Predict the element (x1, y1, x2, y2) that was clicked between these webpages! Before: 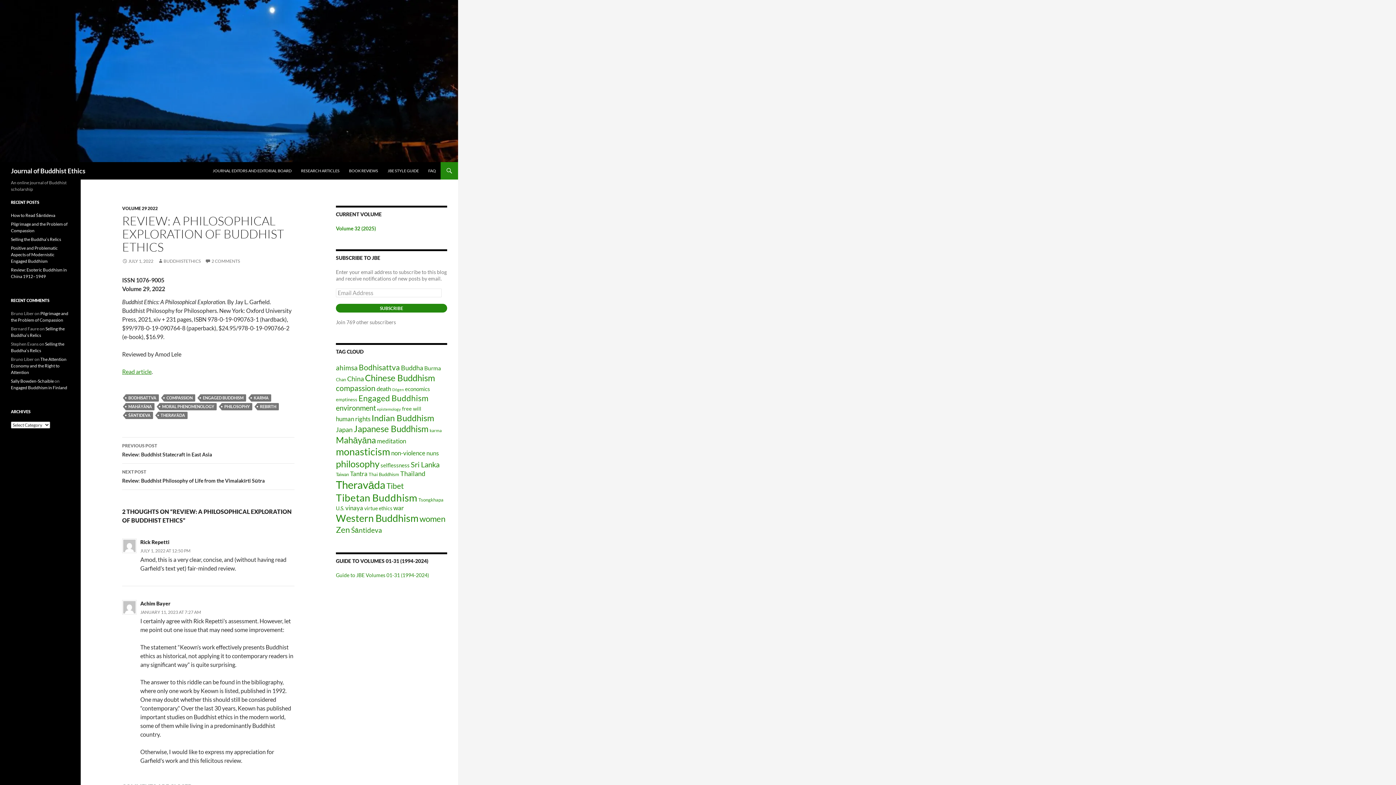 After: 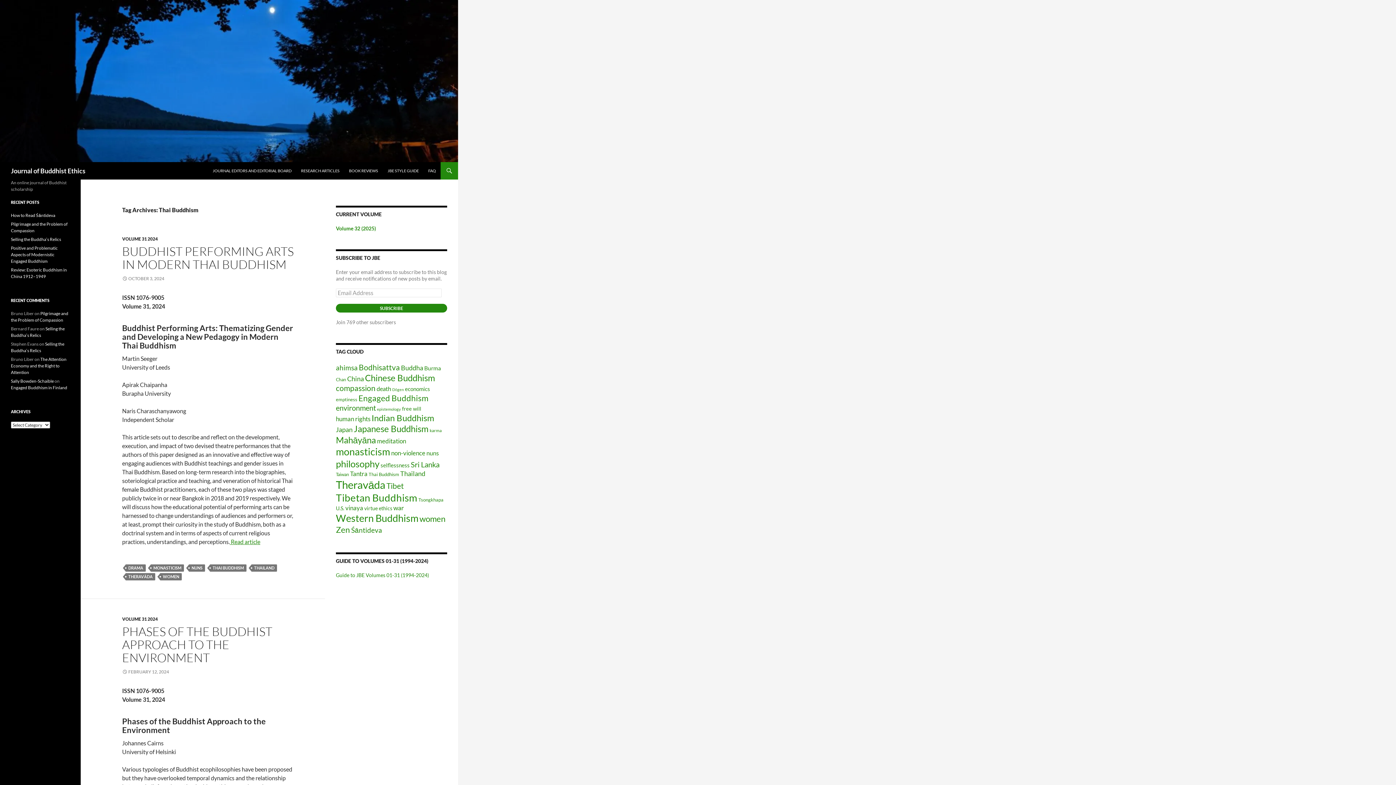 Action: bbox: (368, 471, 399, 477) label: Thai Buddhism (15 items)